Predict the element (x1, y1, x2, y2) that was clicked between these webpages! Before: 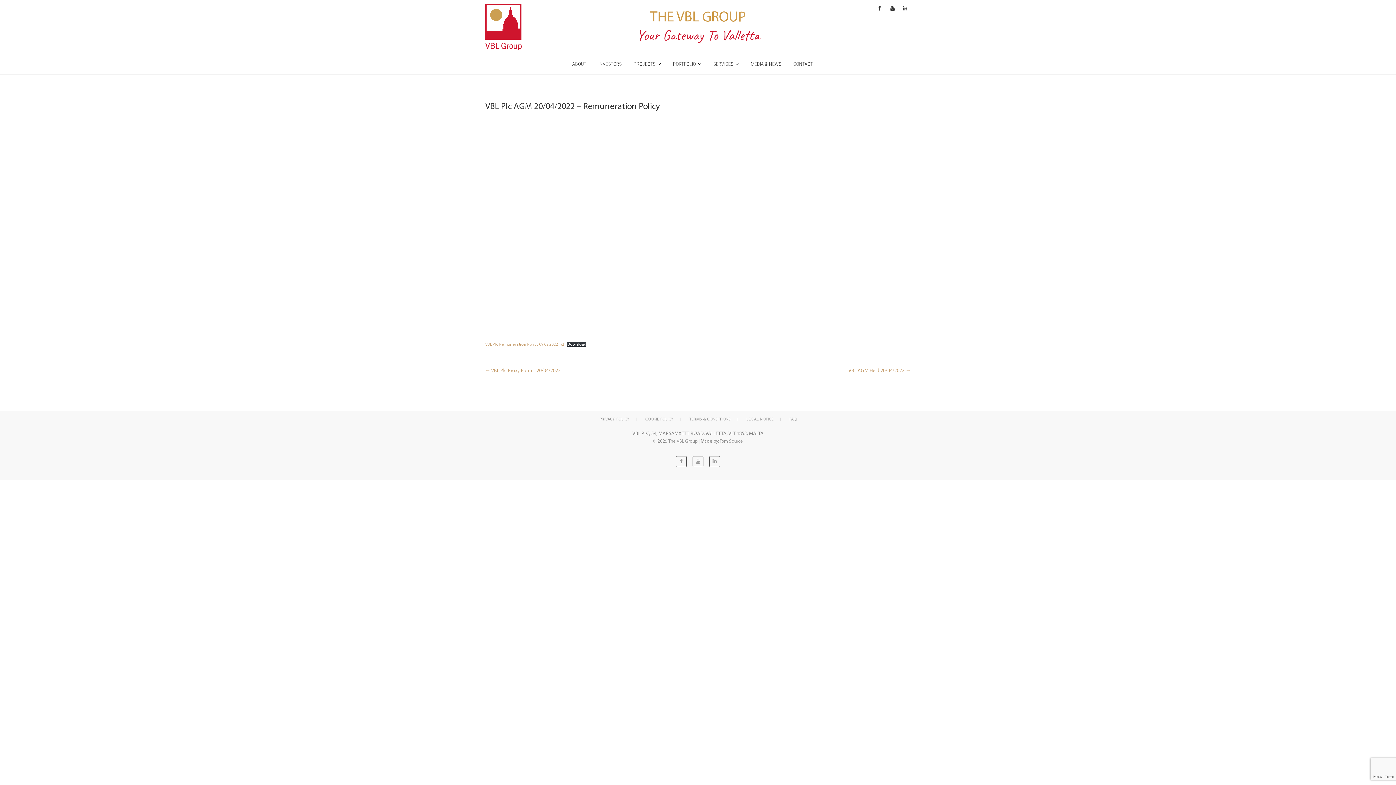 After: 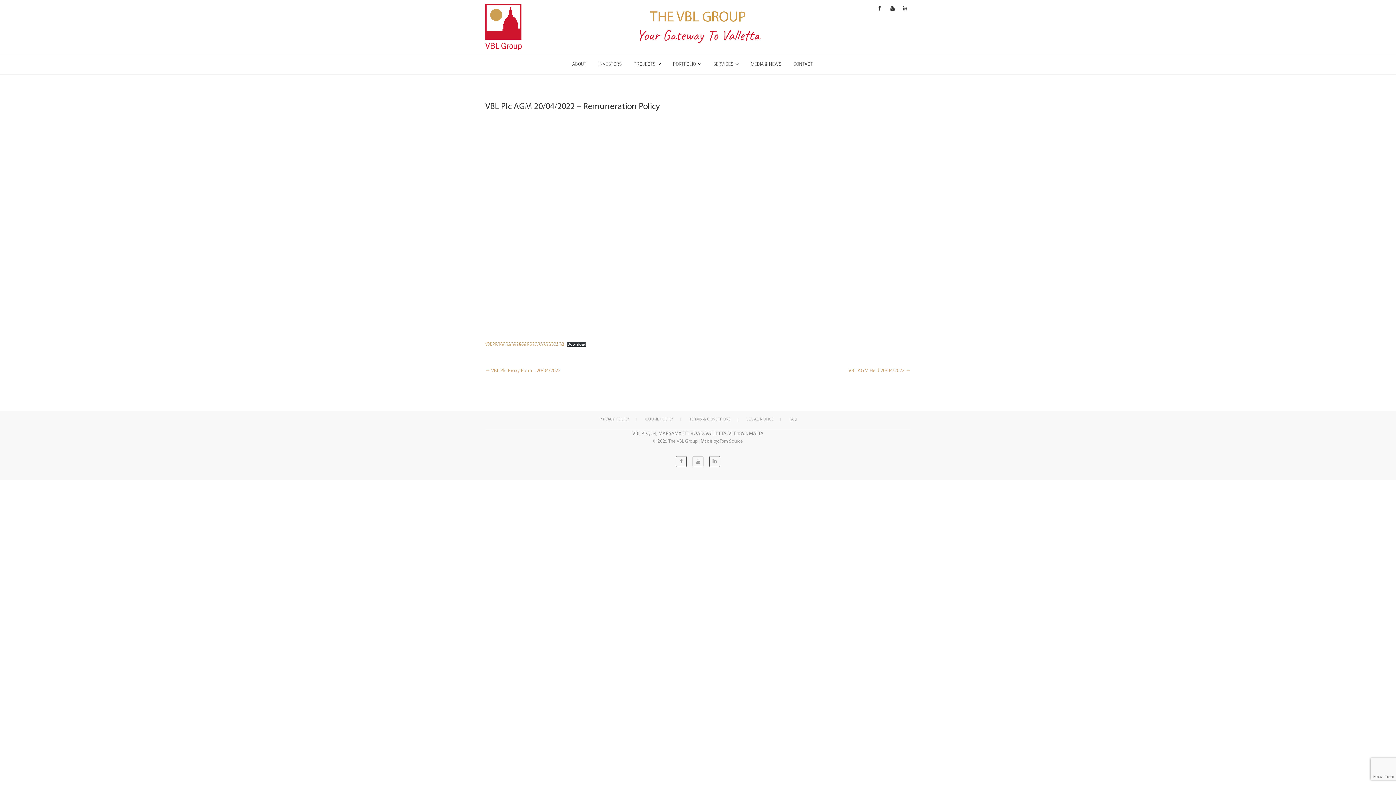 Action: bbox: (485, 341, 564, 347) label: VBL Plc Remuneration Policy 09 02 2022_v2